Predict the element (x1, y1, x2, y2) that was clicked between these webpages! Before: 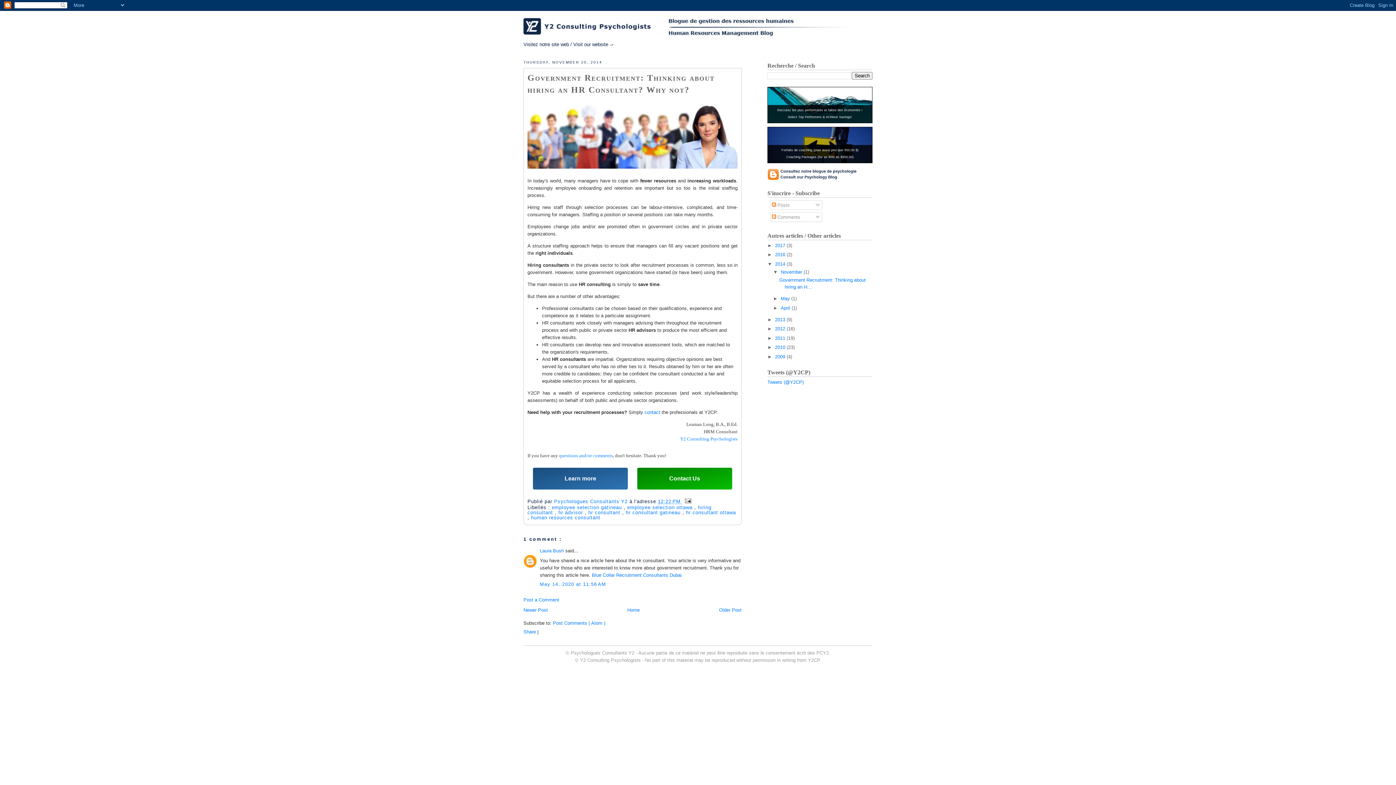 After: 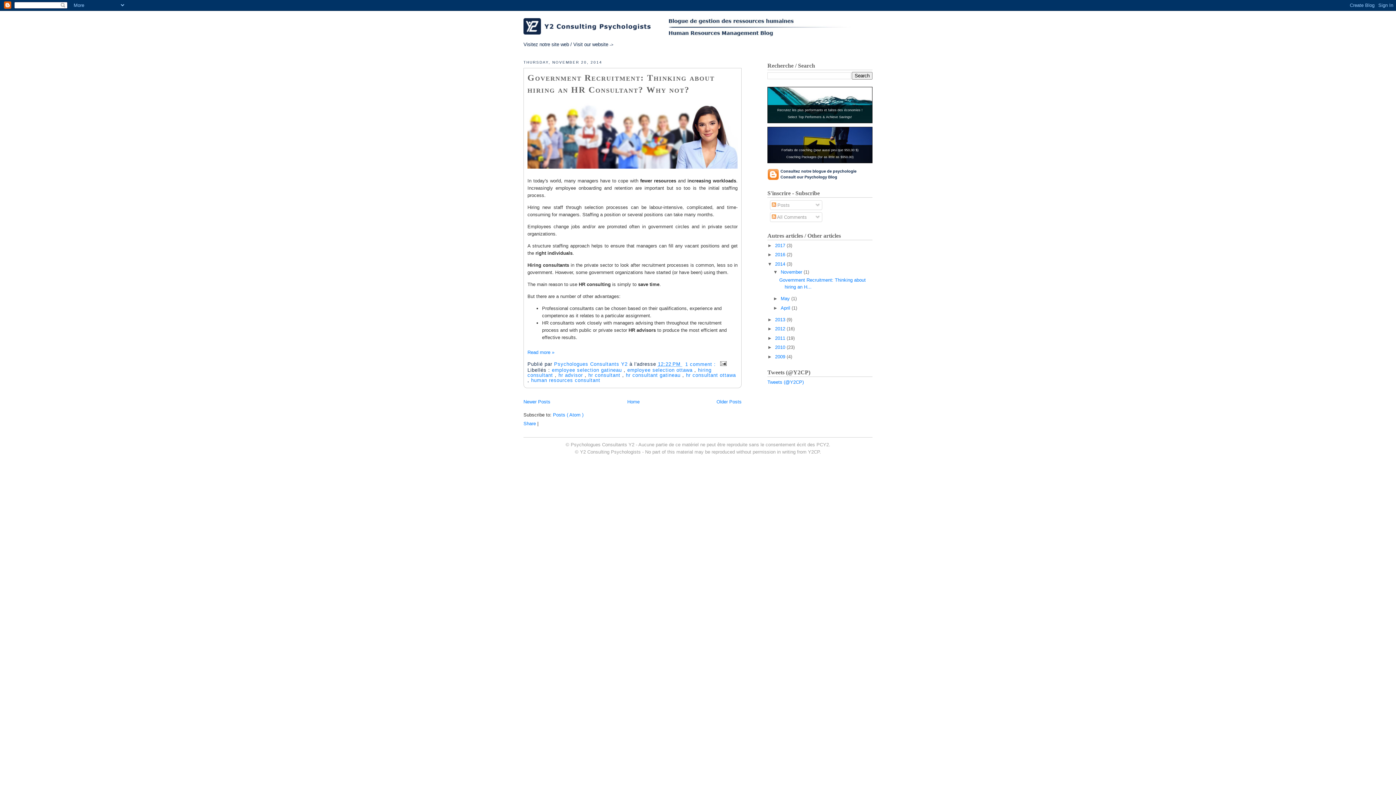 Action: label: November  bbox: (780, 269, 803, 274)